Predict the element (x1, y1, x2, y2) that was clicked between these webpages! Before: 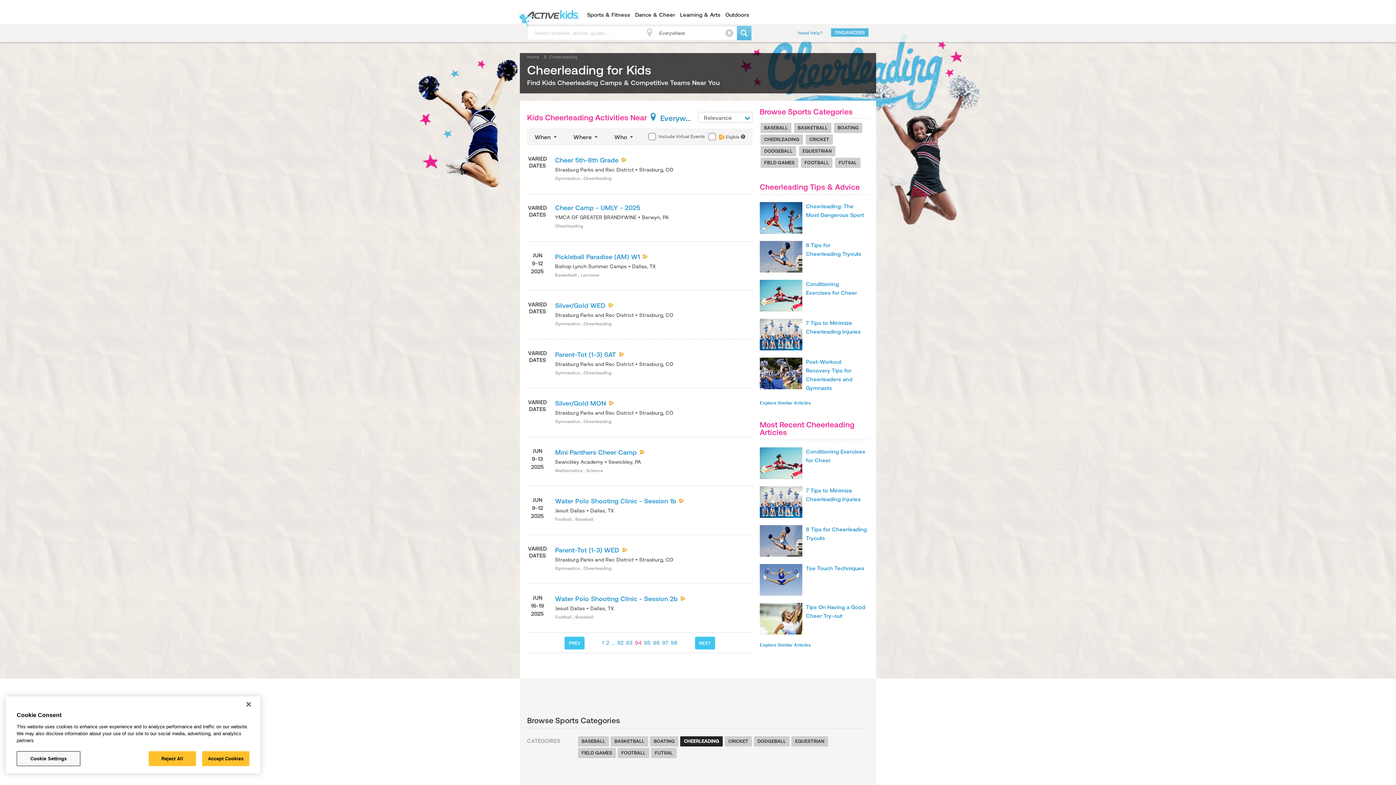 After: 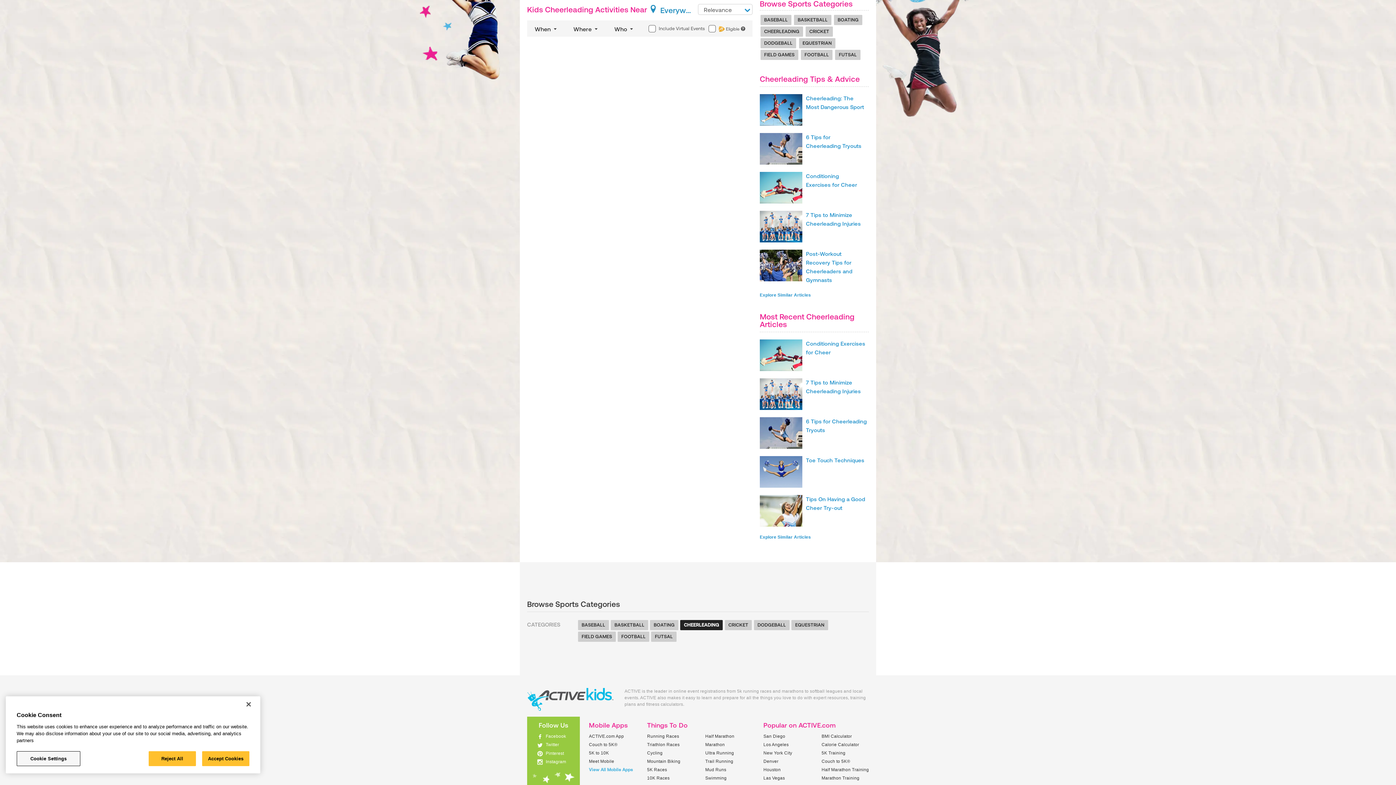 Action: bbox: (605, 640, 610, 646) label: 2